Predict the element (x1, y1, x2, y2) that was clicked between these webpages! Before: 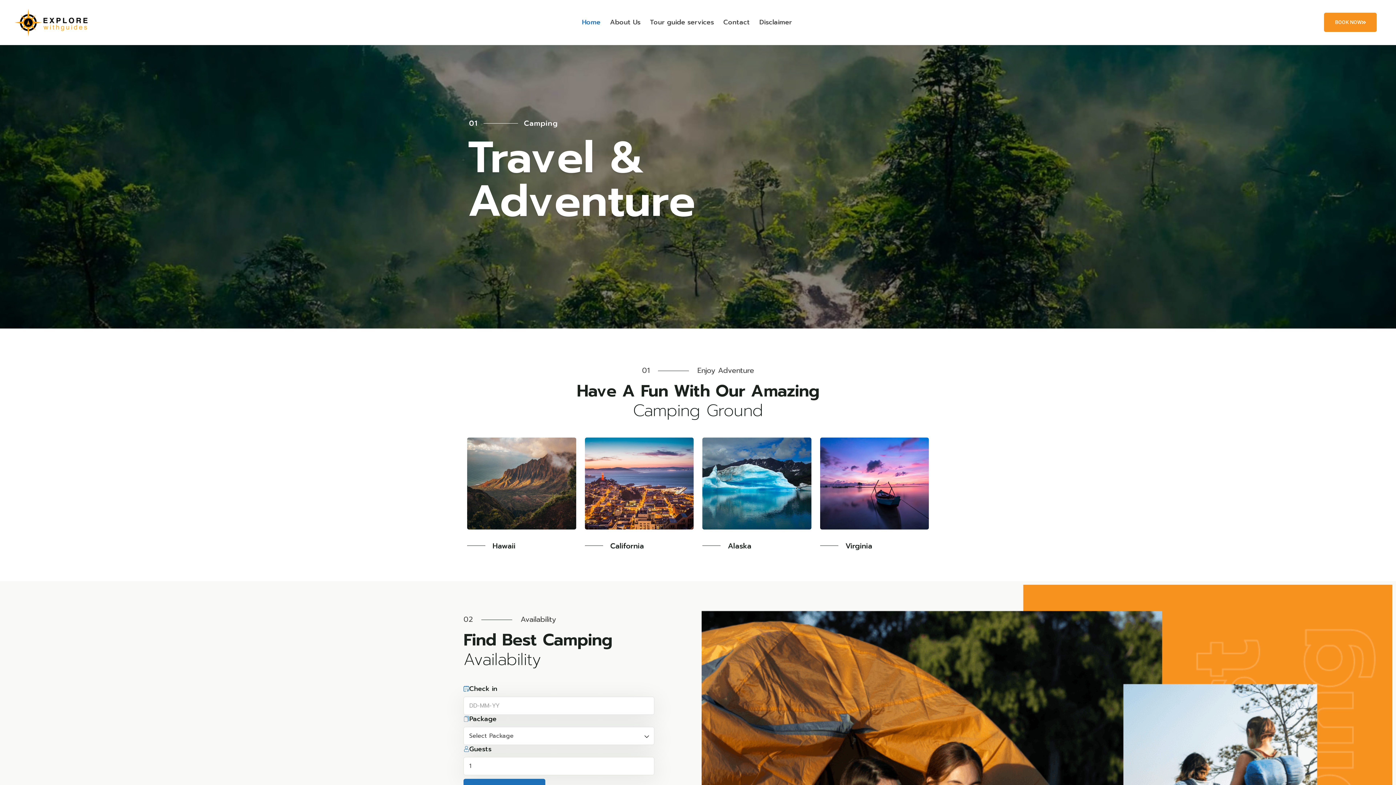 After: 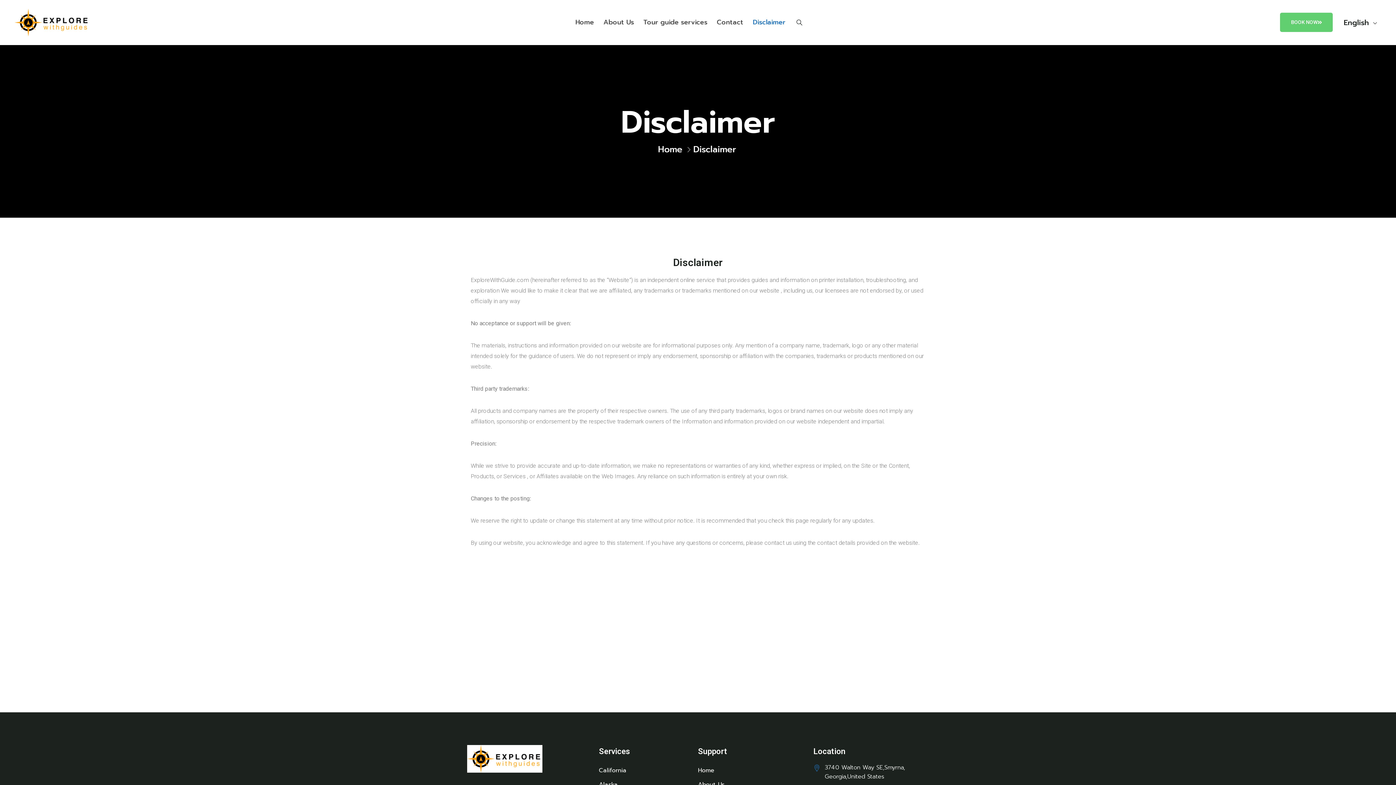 Action: bbox: (755, 15, 795, 29) label: Disclaimer